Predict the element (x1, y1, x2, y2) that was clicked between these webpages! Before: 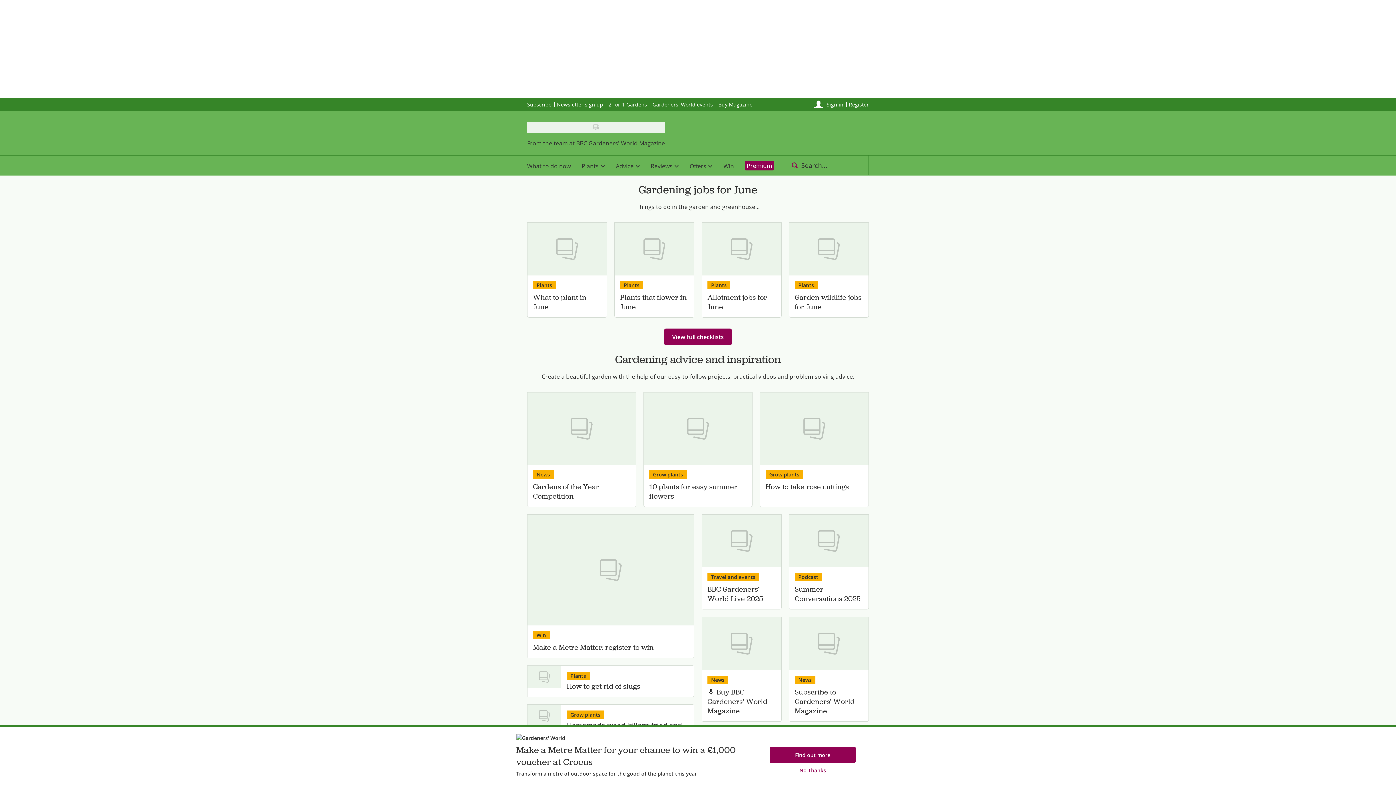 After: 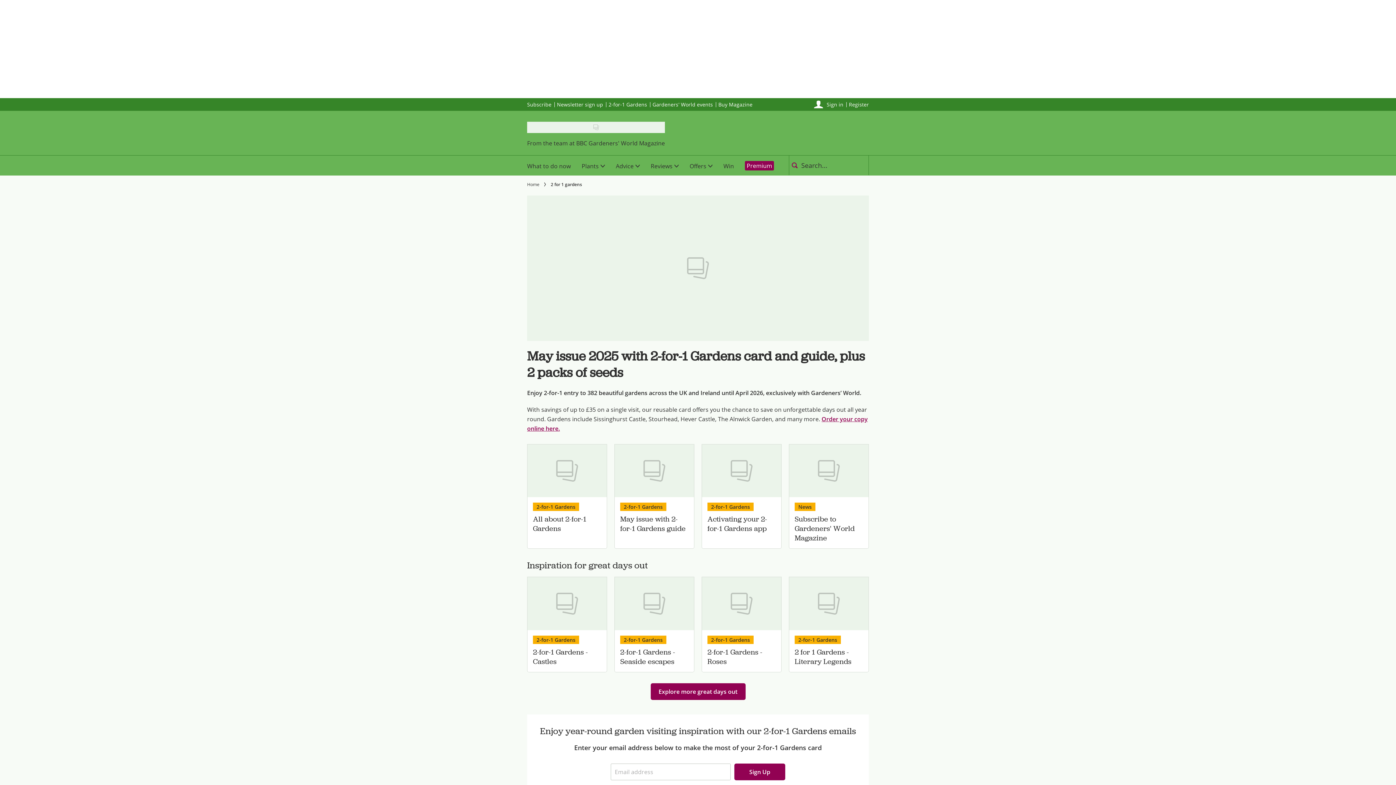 Action: label: 2-for-1 Gardens bbox: (608, 100, 647, 107)